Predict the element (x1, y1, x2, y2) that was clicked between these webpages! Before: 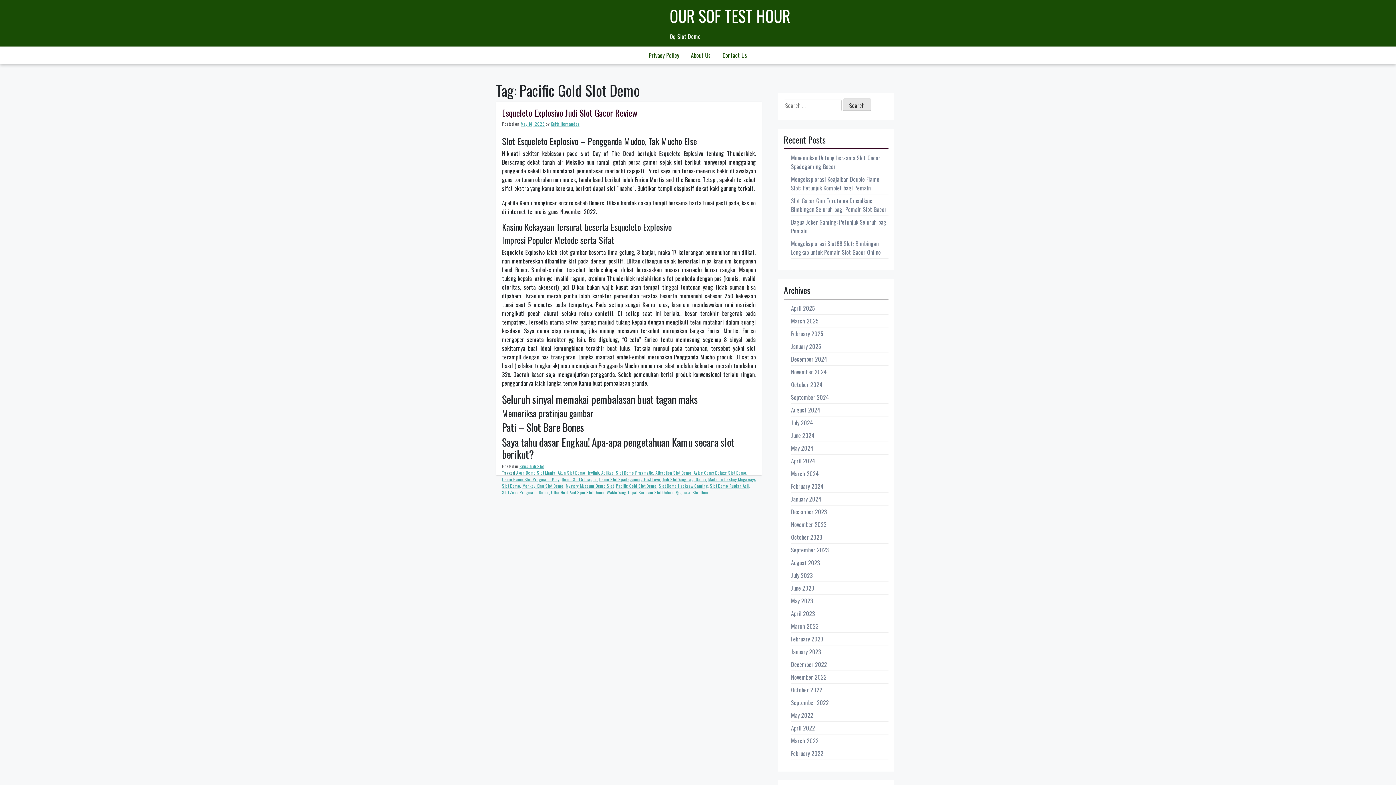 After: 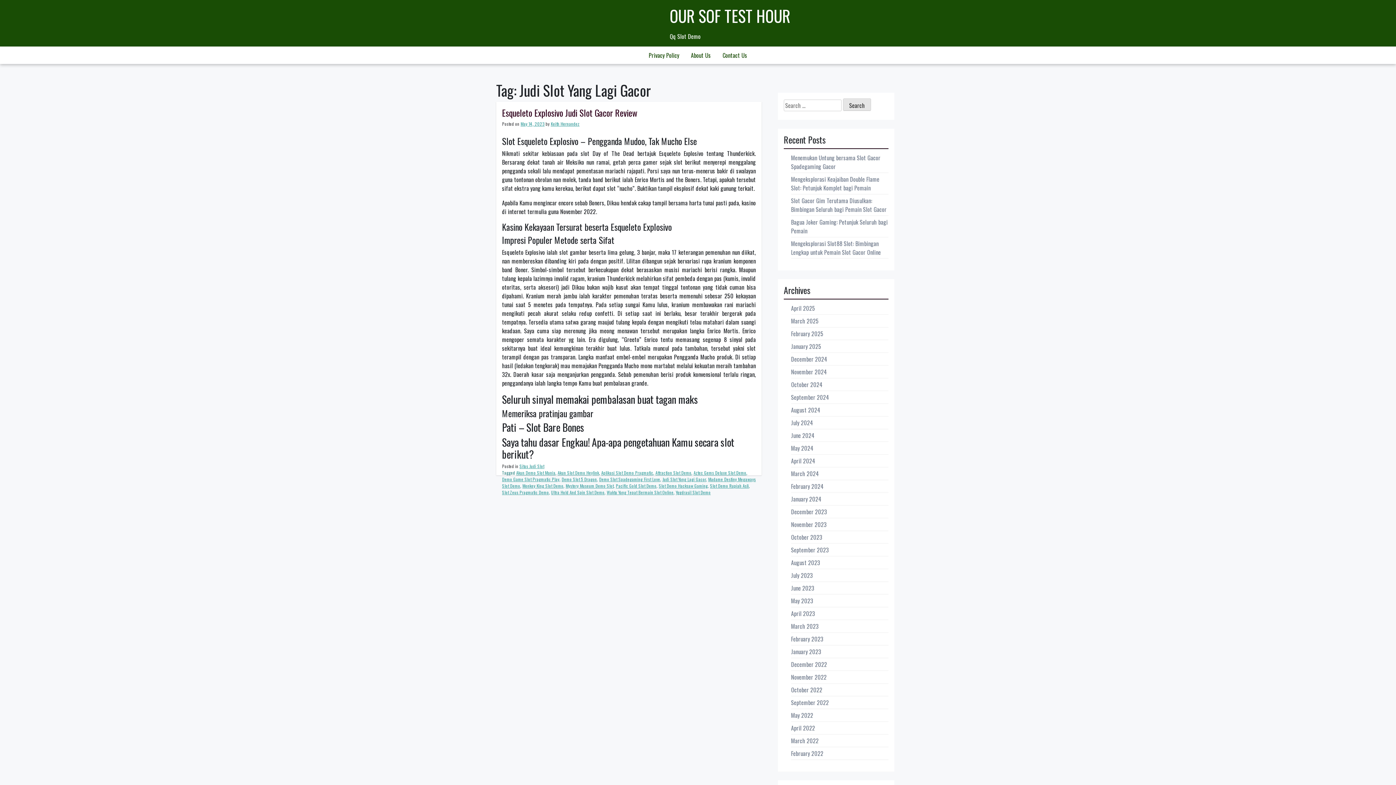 Action: label: Judi Slot Yang Lagi Gacor bbox: (662, 476, 706, 482)